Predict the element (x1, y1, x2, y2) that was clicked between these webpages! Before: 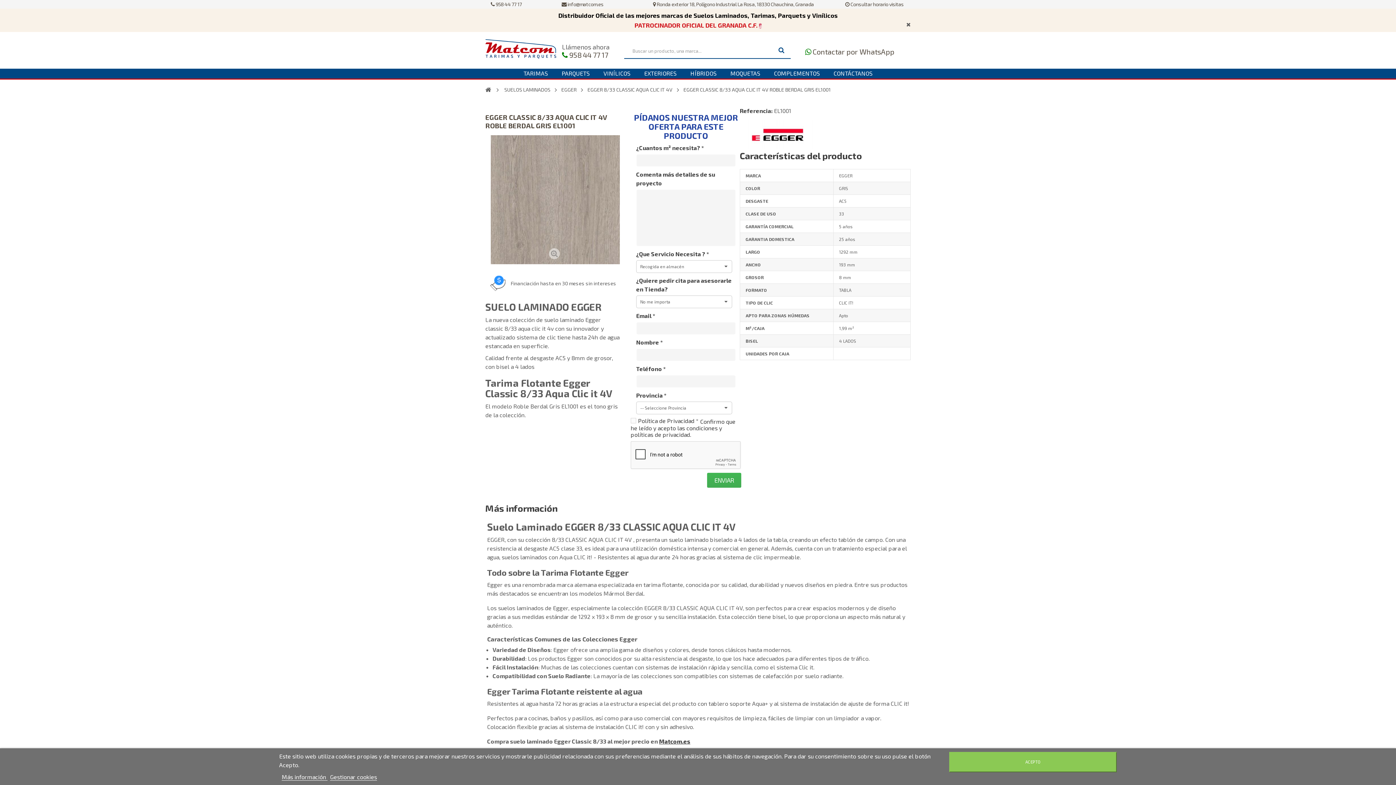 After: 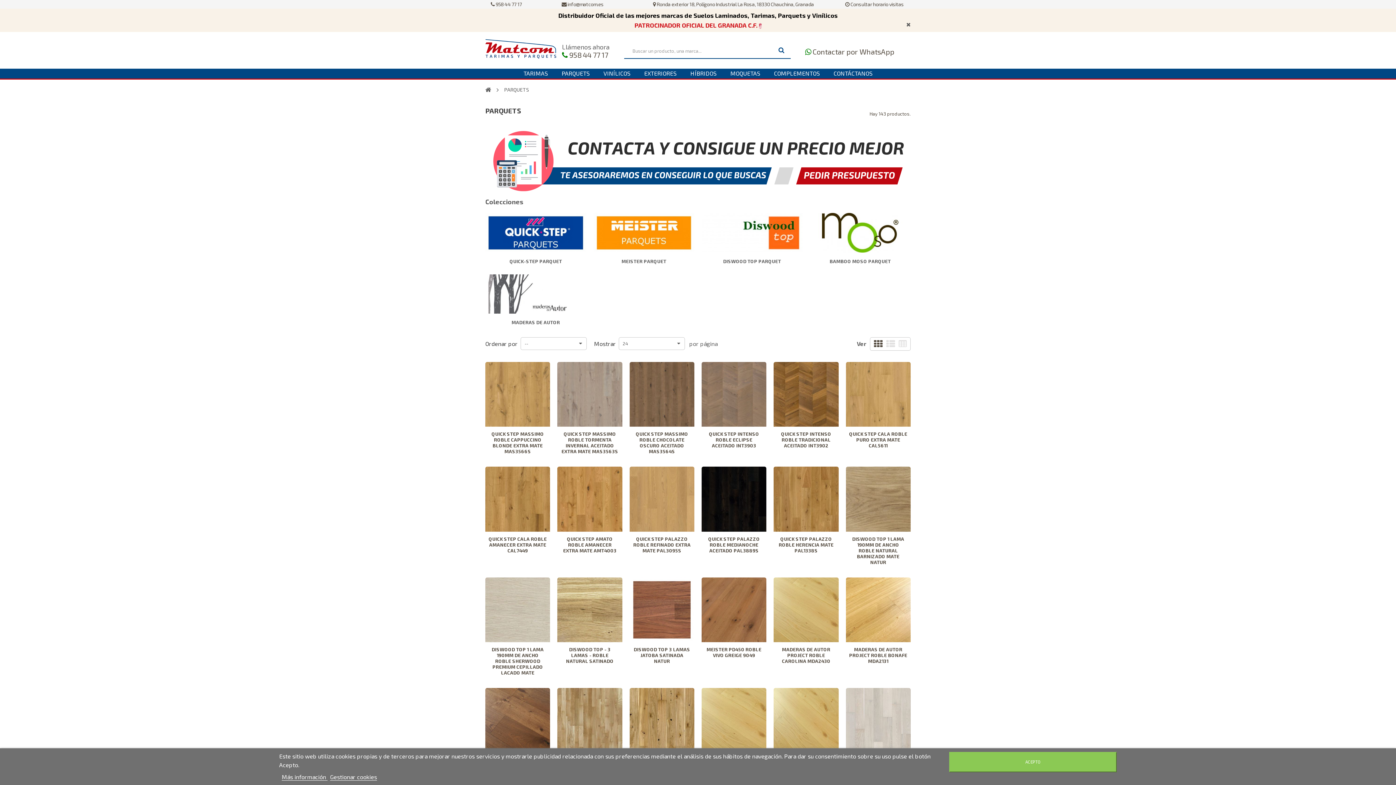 Action: label: PARQUETS bbox: (556, 68, 594, 78)